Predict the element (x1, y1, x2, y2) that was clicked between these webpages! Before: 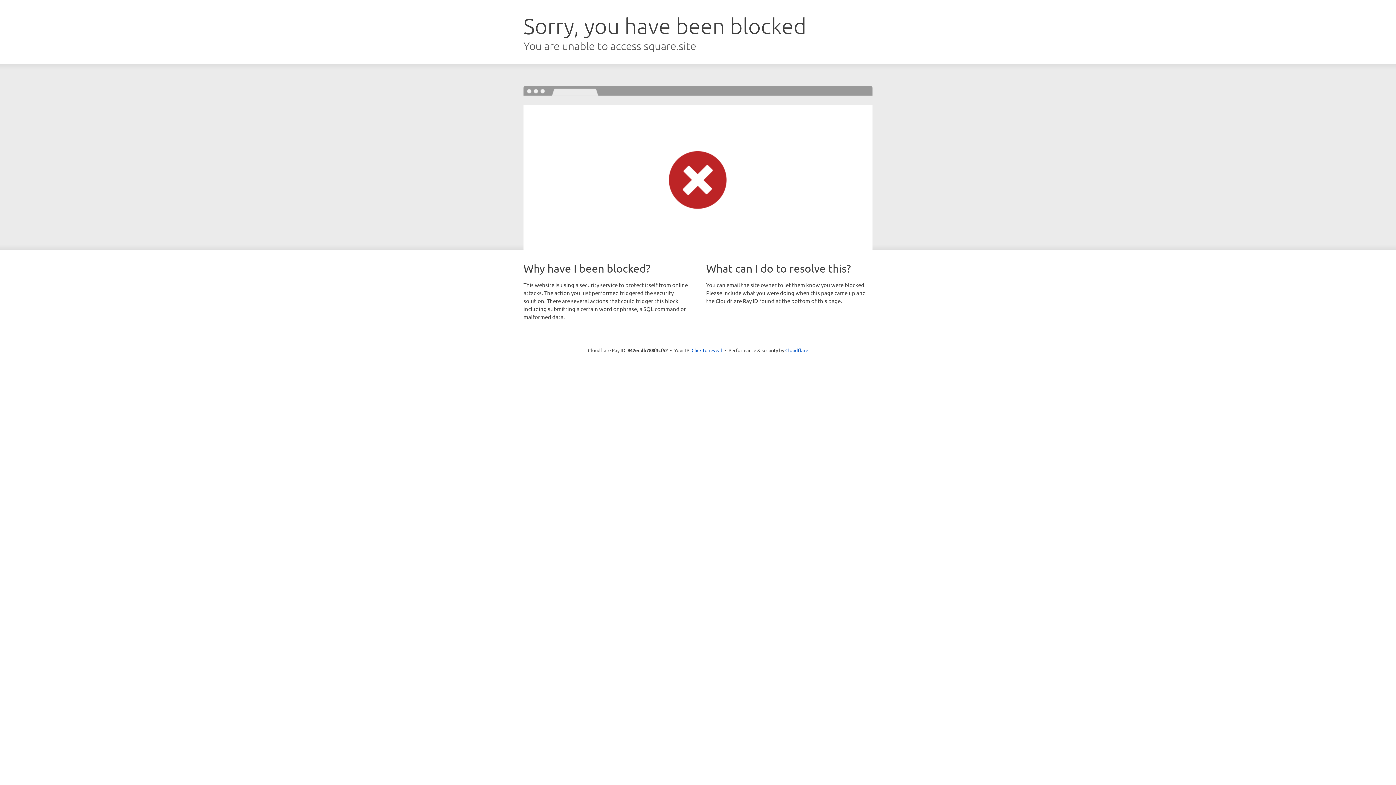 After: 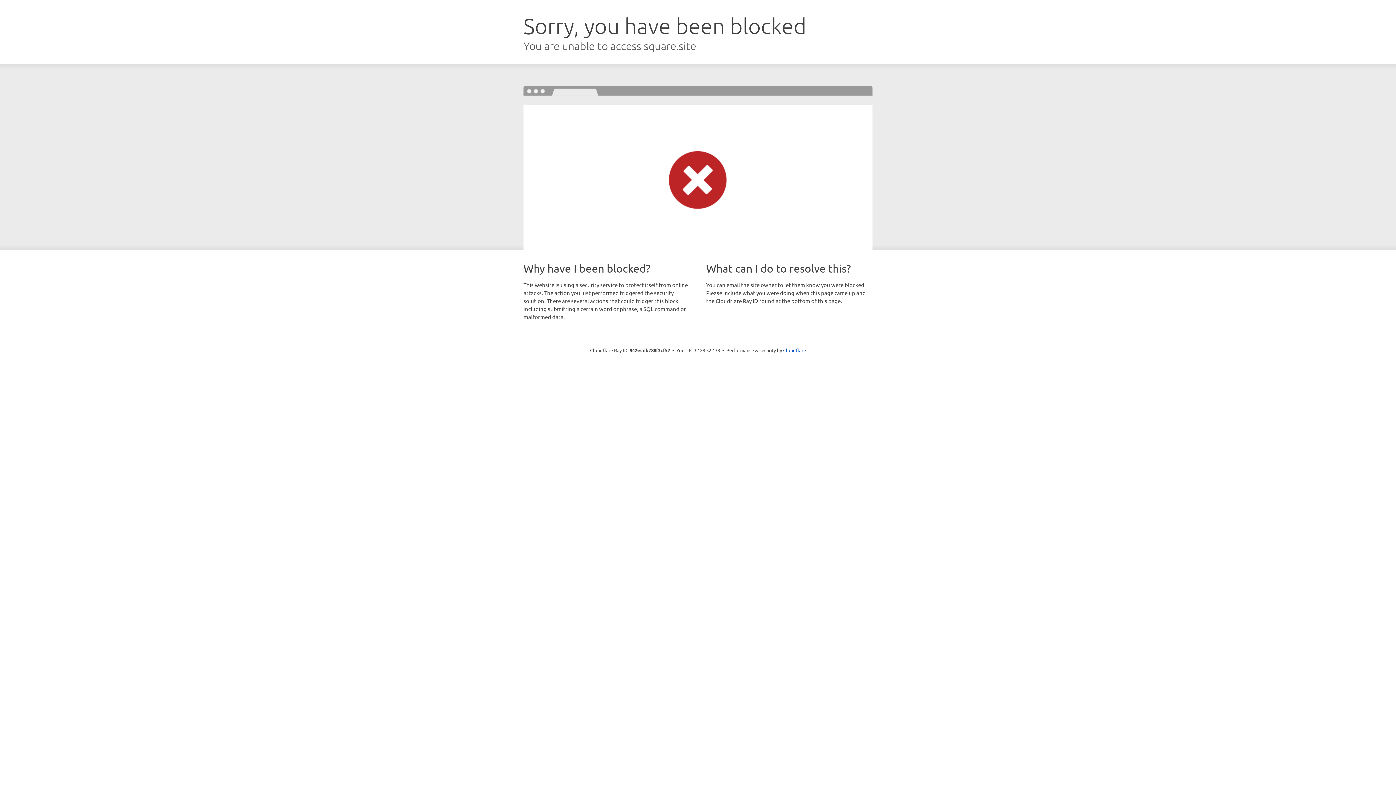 Action: label: Click to reveal bbox: (691, 346, 722, 353)